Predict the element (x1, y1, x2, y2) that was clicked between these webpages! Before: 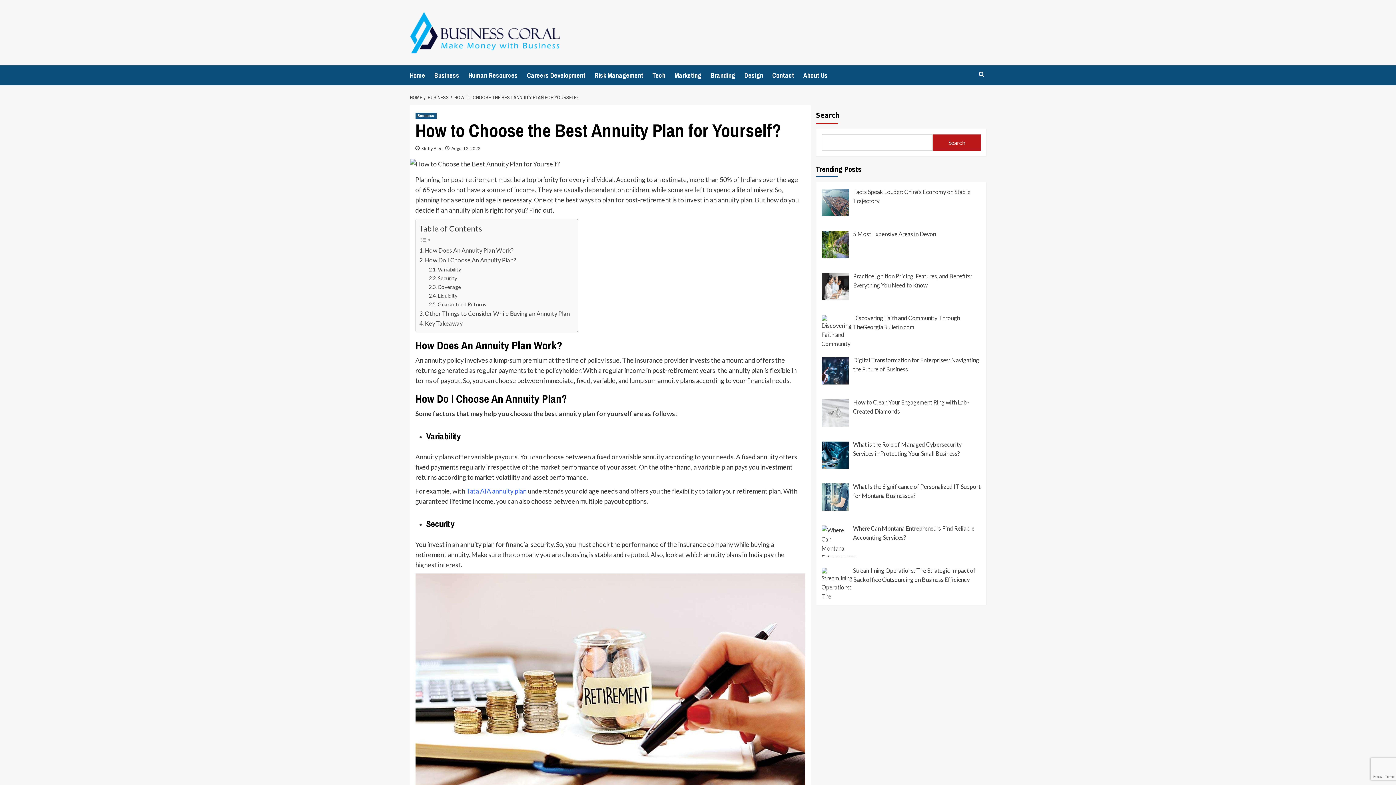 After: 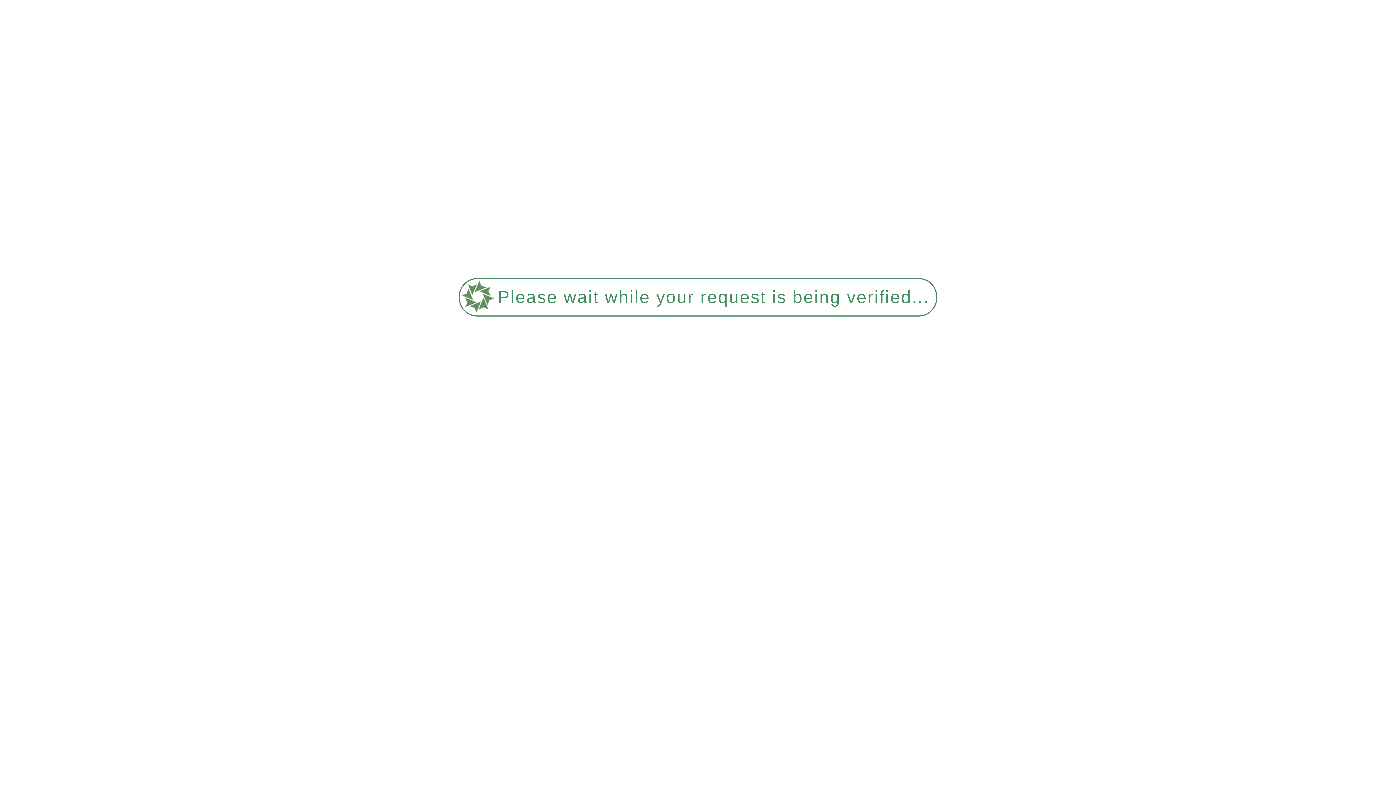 Action: label: Risk Management bbox: (594, 65, 652, 85)